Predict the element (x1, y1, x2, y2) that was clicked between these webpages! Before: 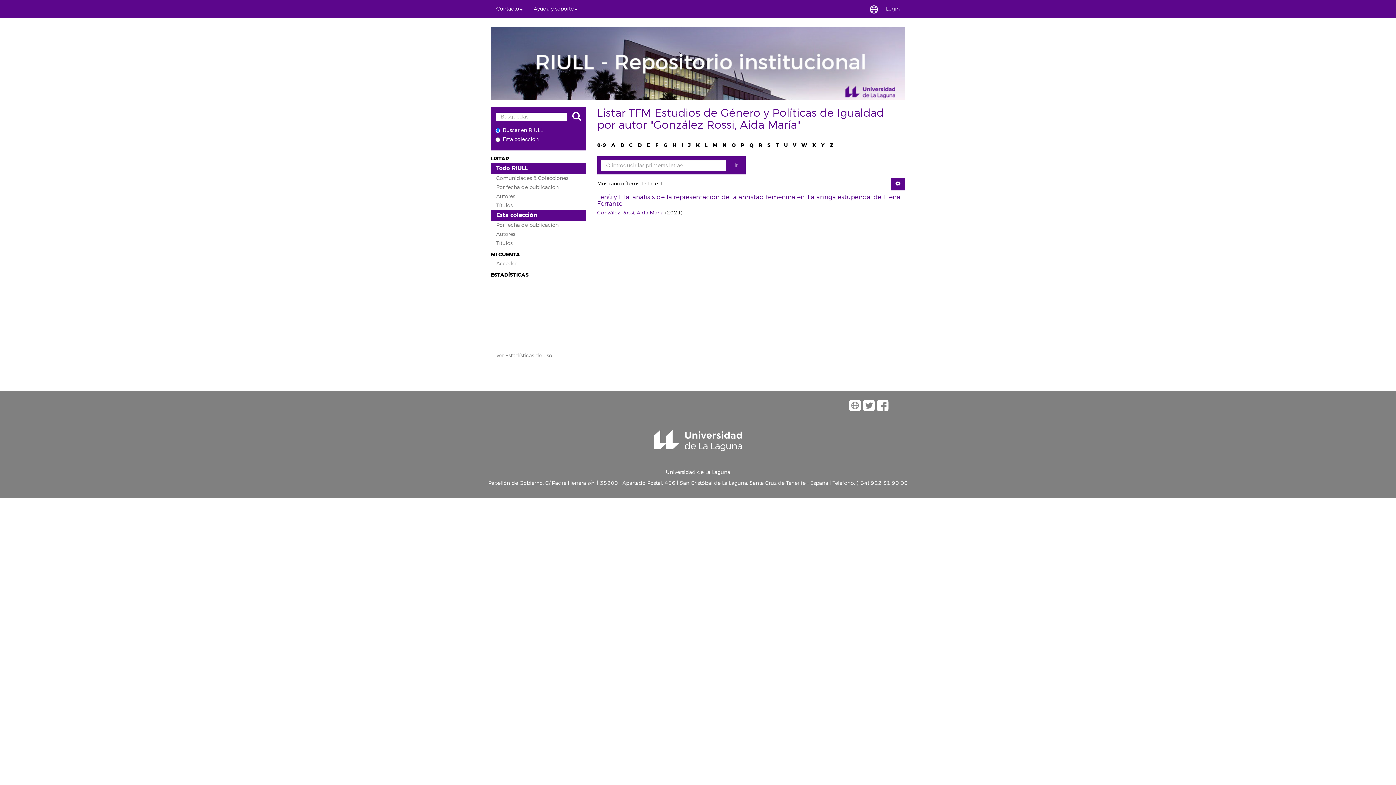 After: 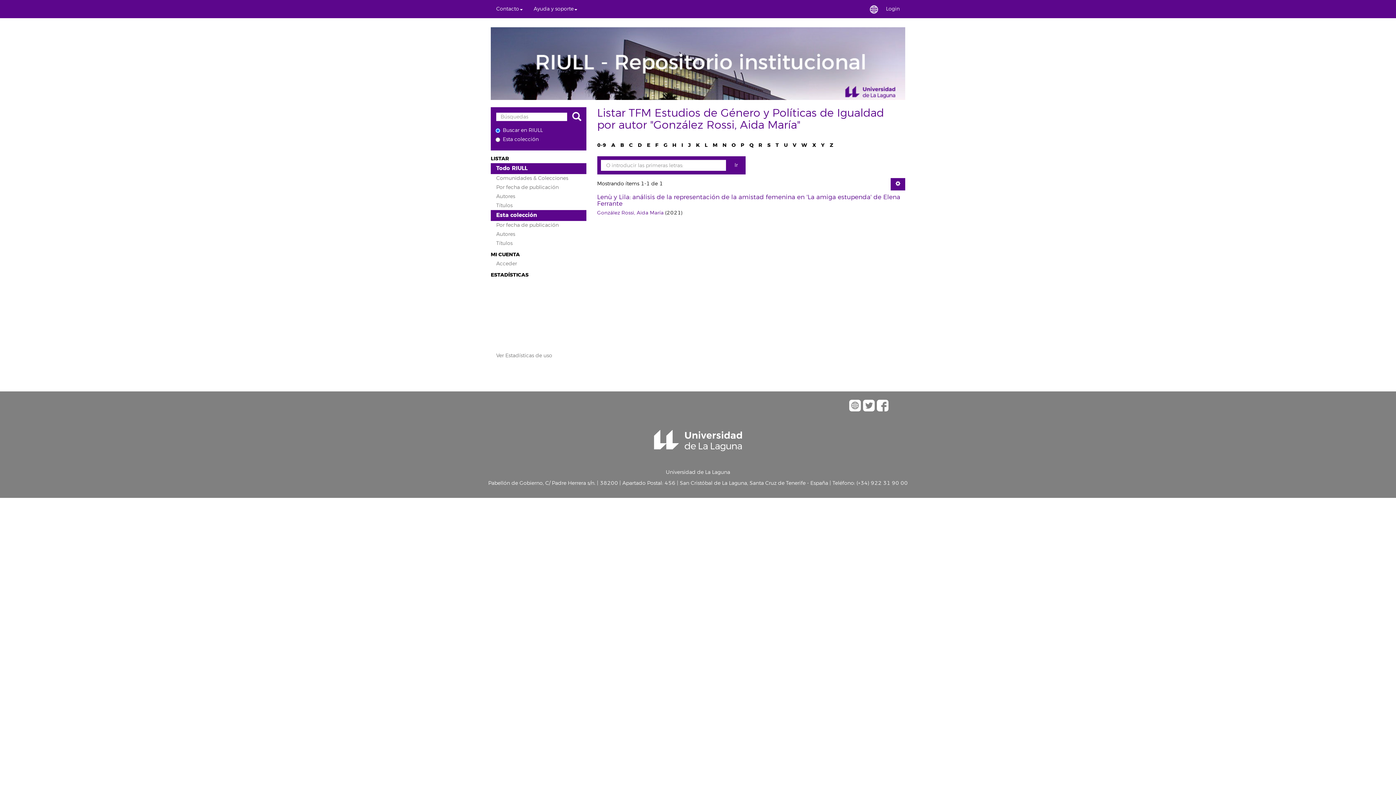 Action: bbox: (862, 401, 875, 407)